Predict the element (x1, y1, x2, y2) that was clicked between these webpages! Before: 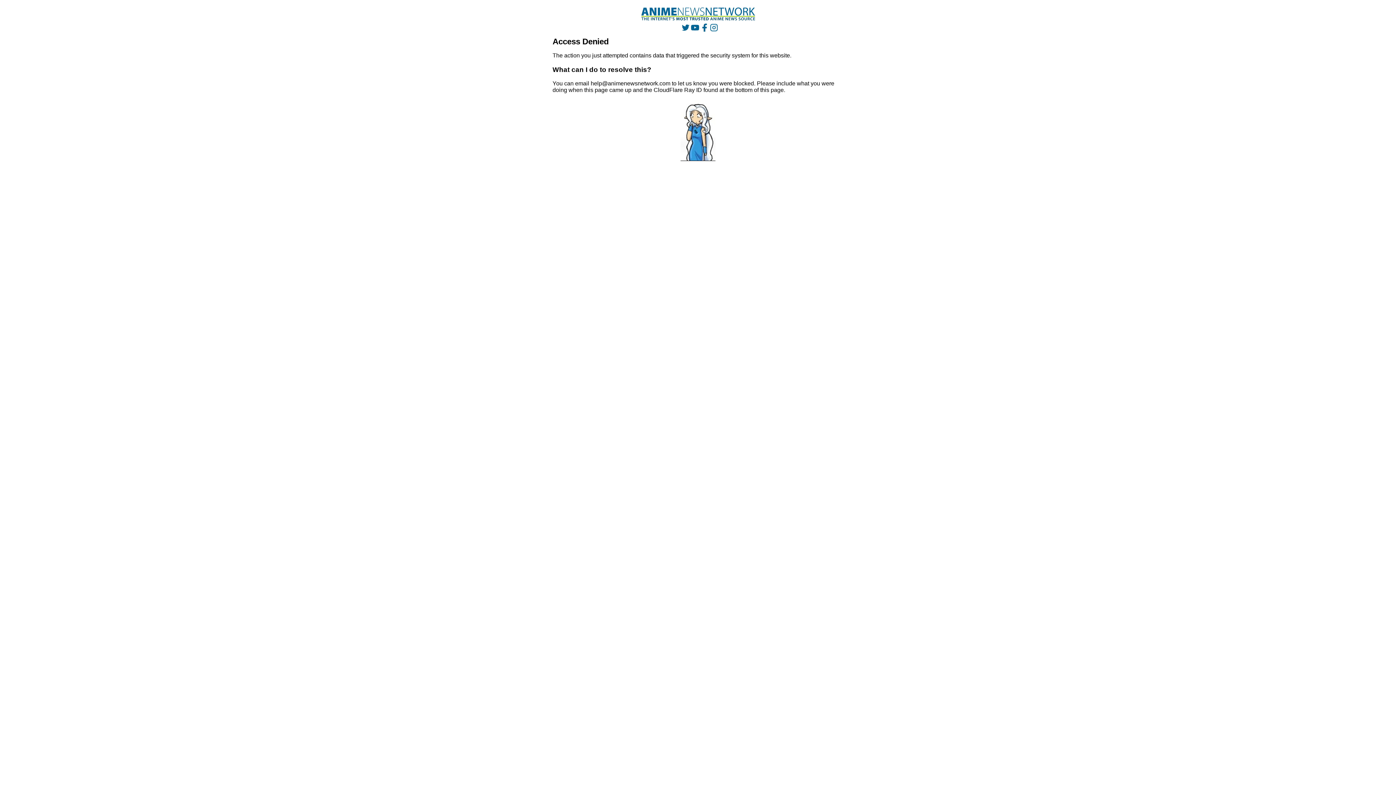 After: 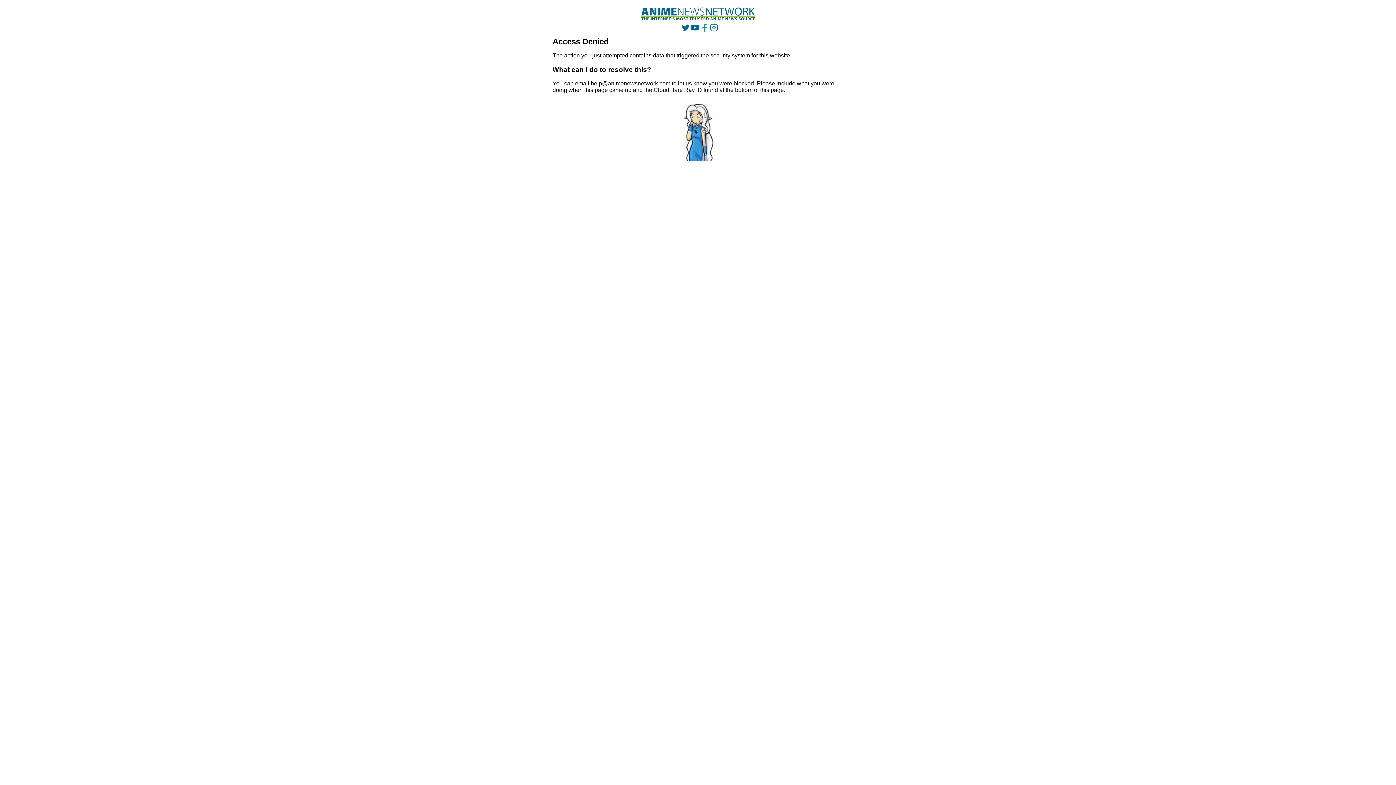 Action: bbox: (700, 23, 708, 31)